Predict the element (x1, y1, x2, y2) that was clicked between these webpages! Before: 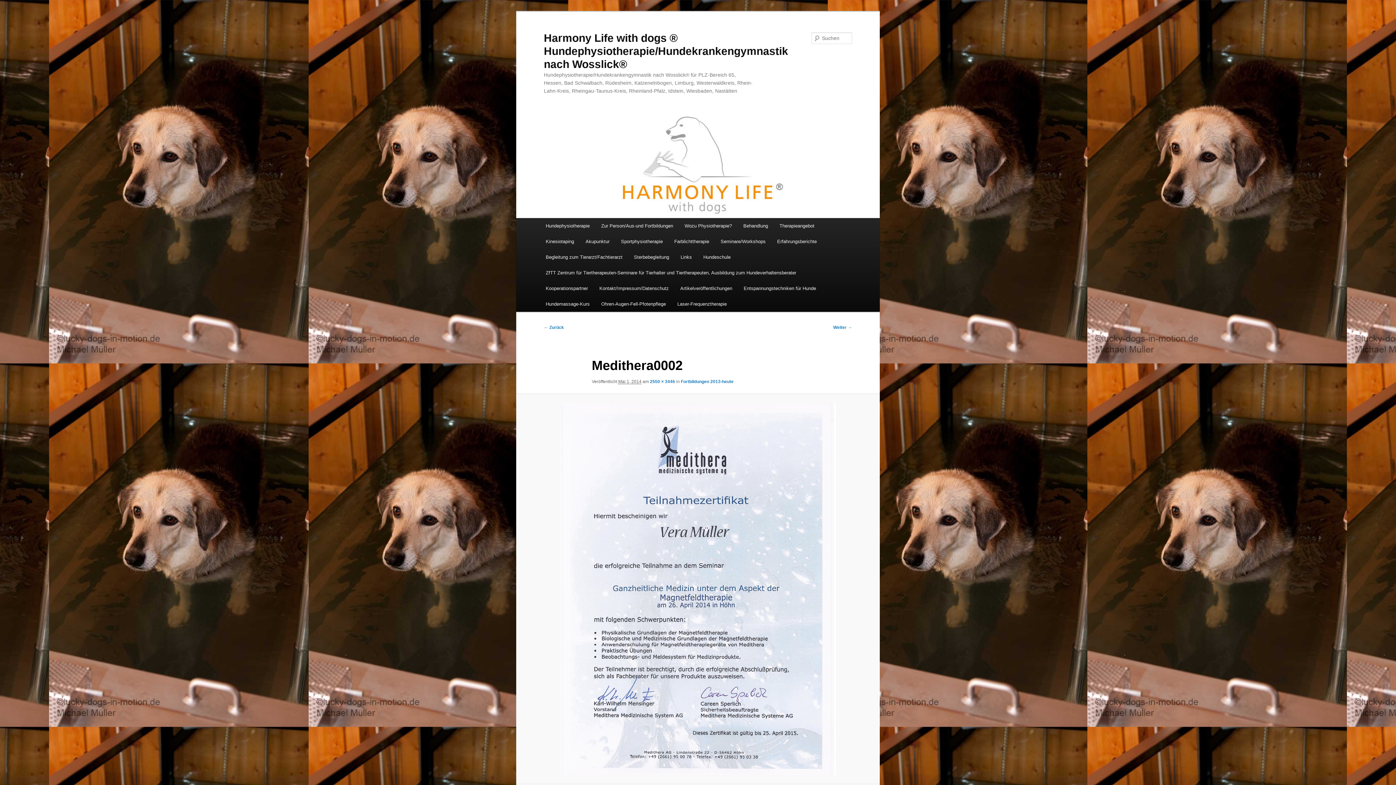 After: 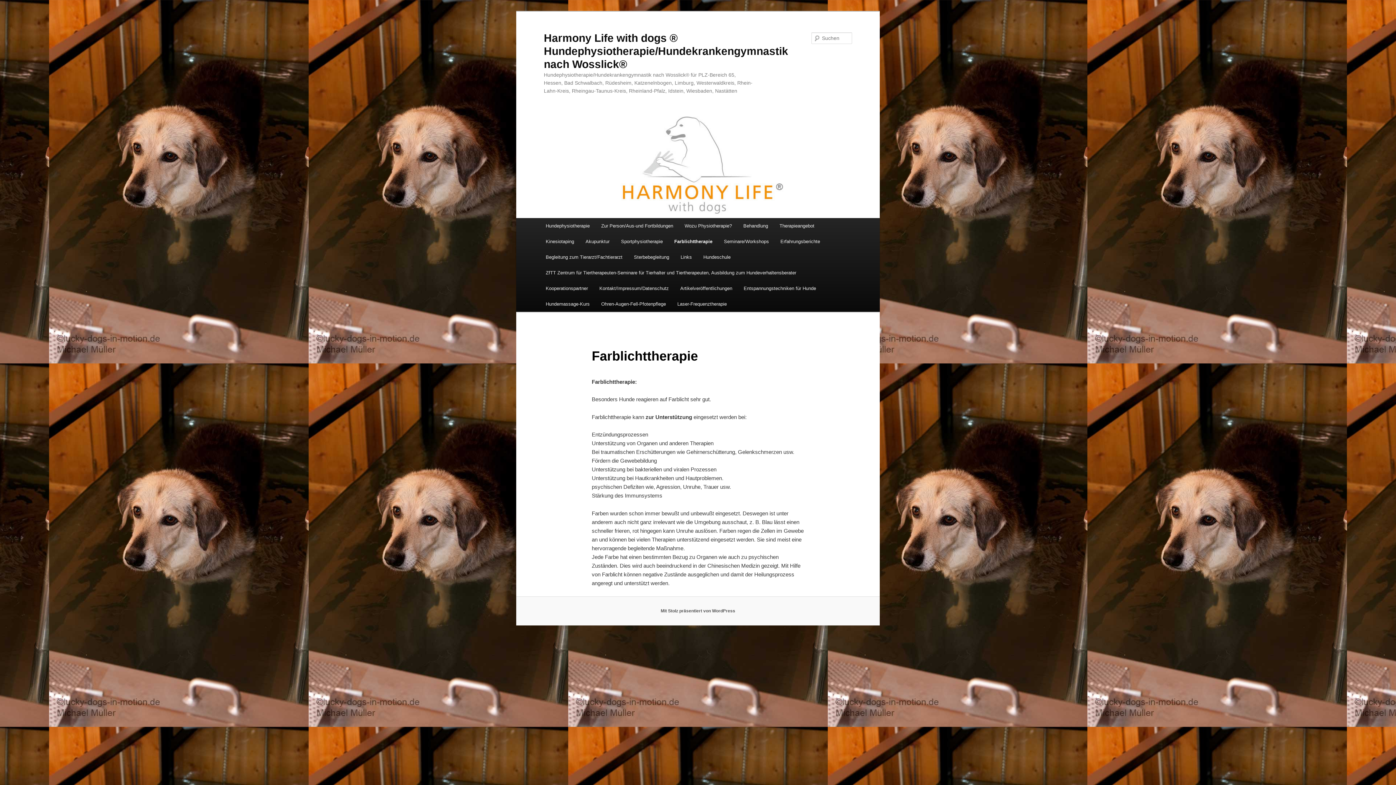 Action: bbox: (668, 233, 715, 249) label: Farblichttherapie